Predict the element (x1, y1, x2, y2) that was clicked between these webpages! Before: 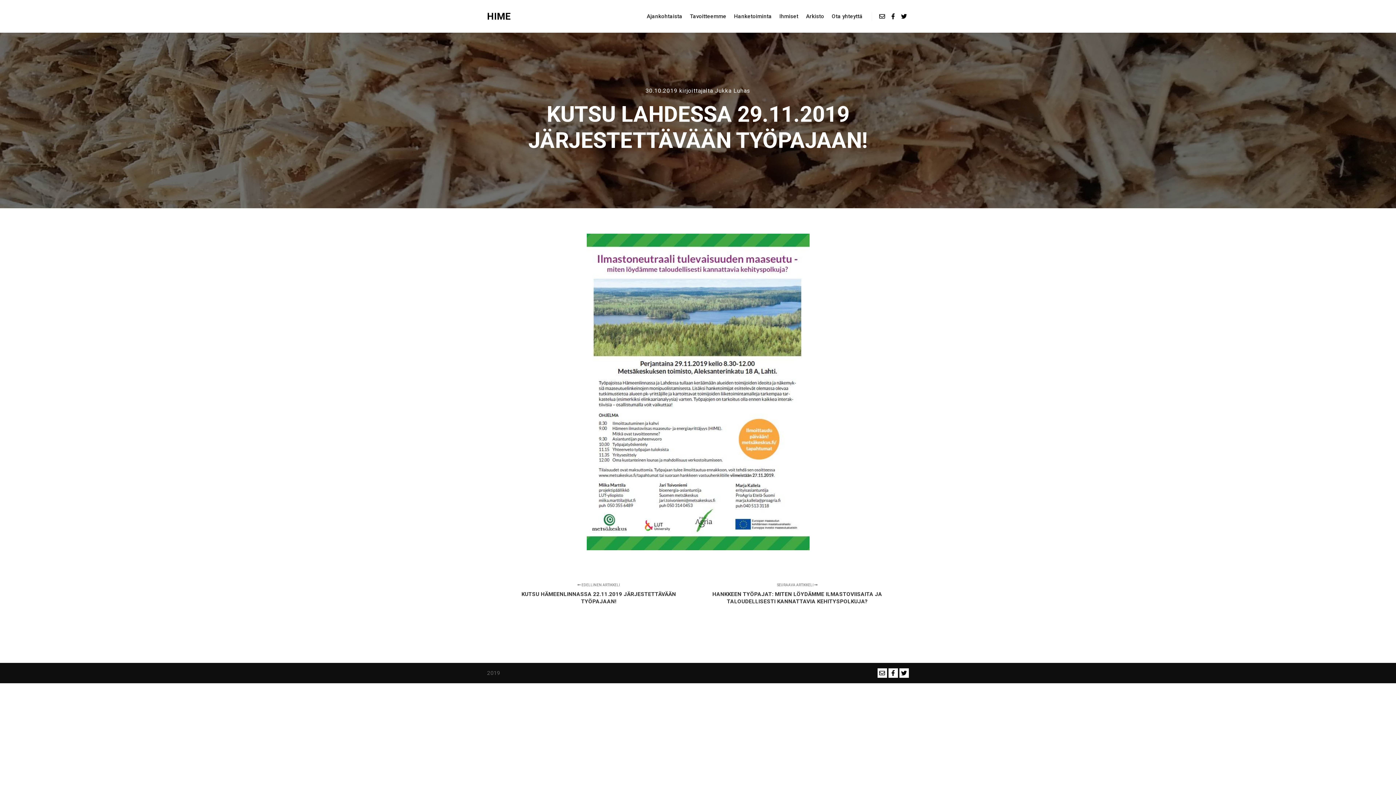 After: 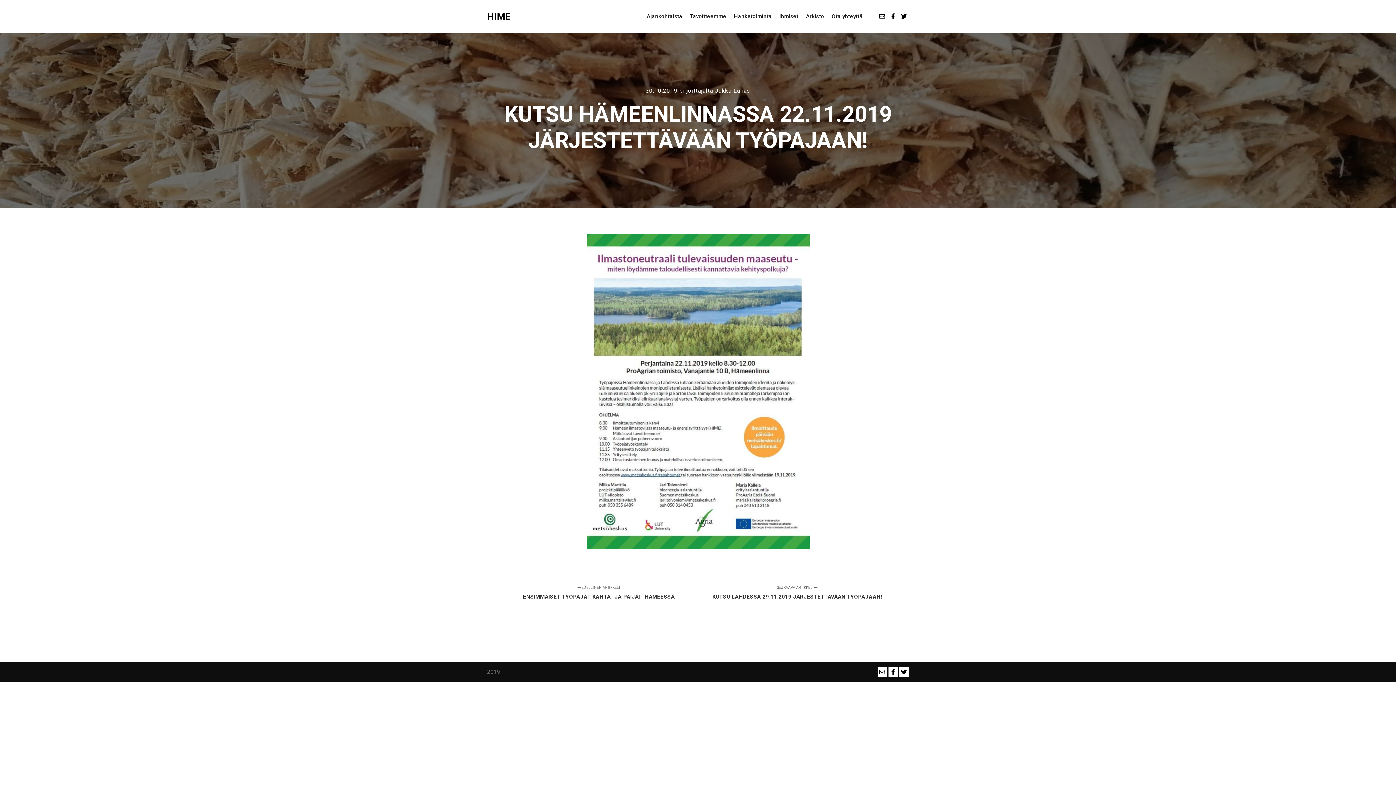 Action: label:  EDELLINEN ARTIKKELI
KUTSU HÄMEENLINNASSA 22.11.2019 JÄRJESTETTÄVÄÄN TYÖPAJAAN! bbox: (509, 572, 698, 623)